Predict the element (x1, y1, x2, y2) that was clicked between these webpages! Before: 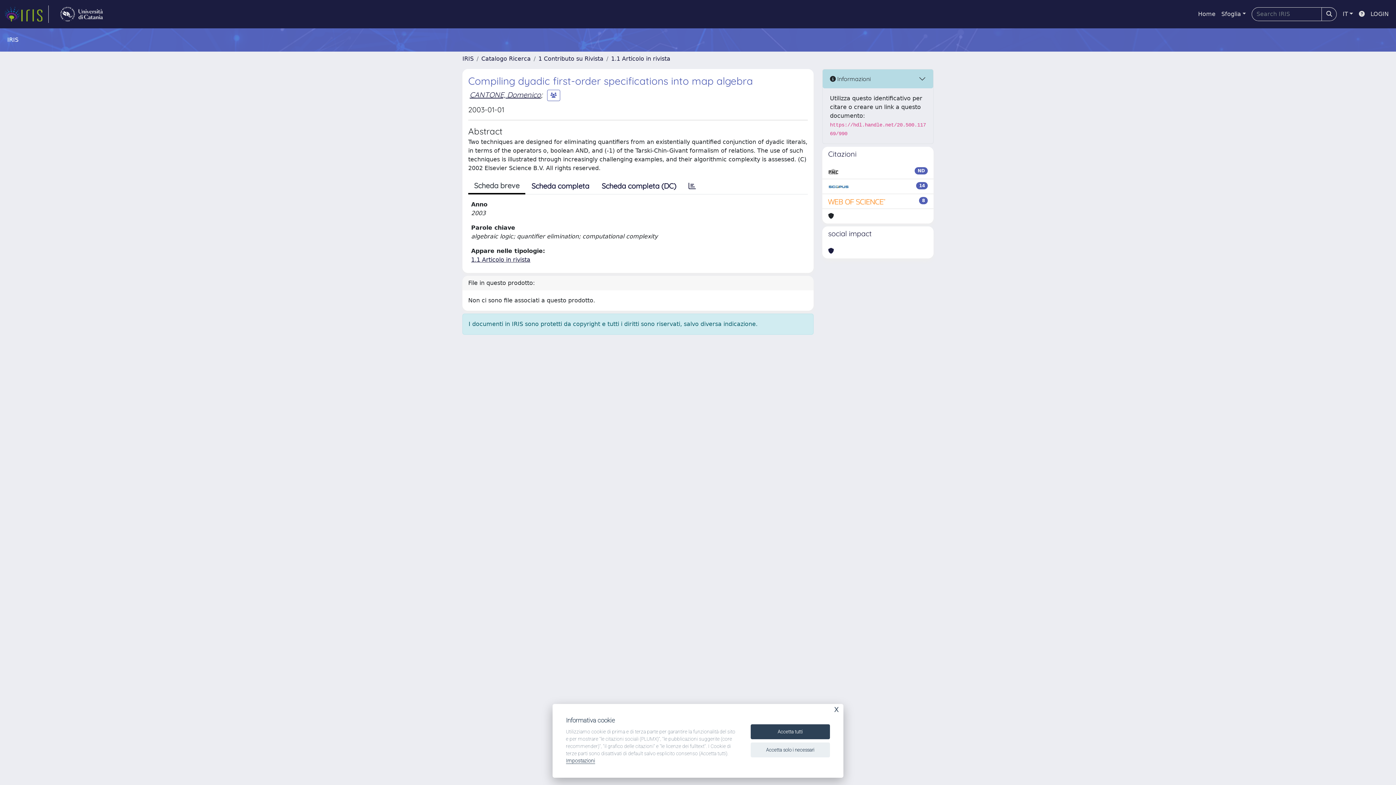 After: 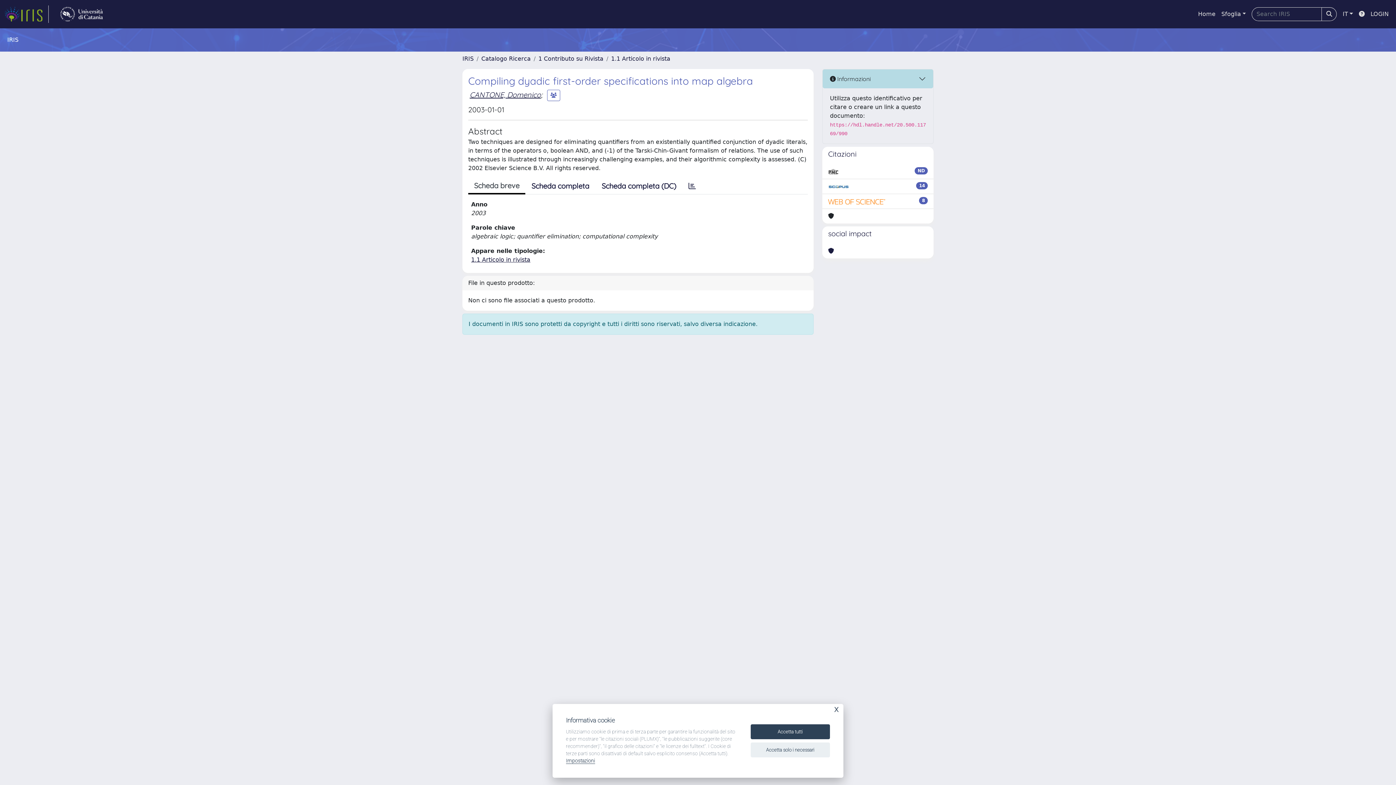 Action: bbox: (54, 5, 108, 22) label: link homepage università